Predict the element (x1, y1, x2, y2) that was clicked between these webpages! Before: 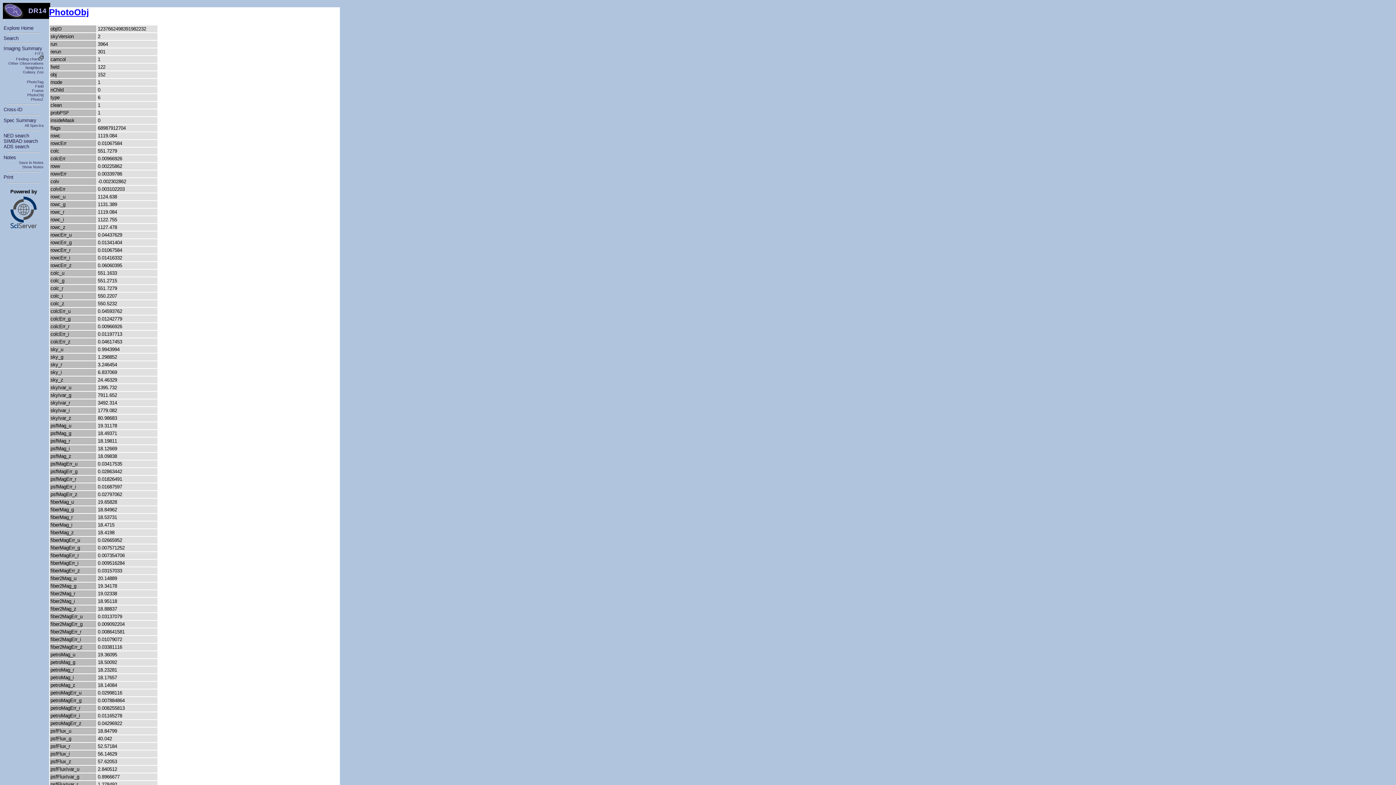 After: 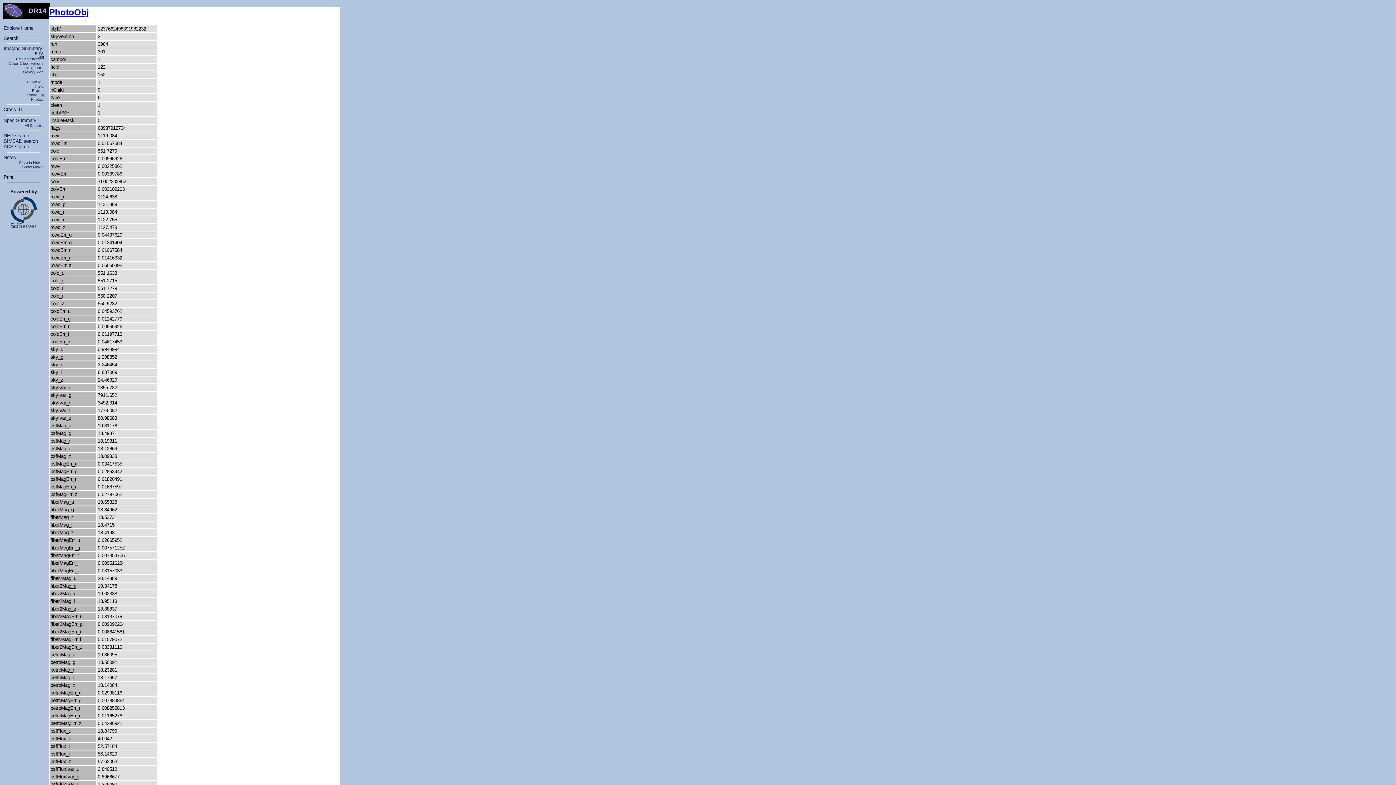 Action: label: Print bbox: (3, 174, 13, 180)